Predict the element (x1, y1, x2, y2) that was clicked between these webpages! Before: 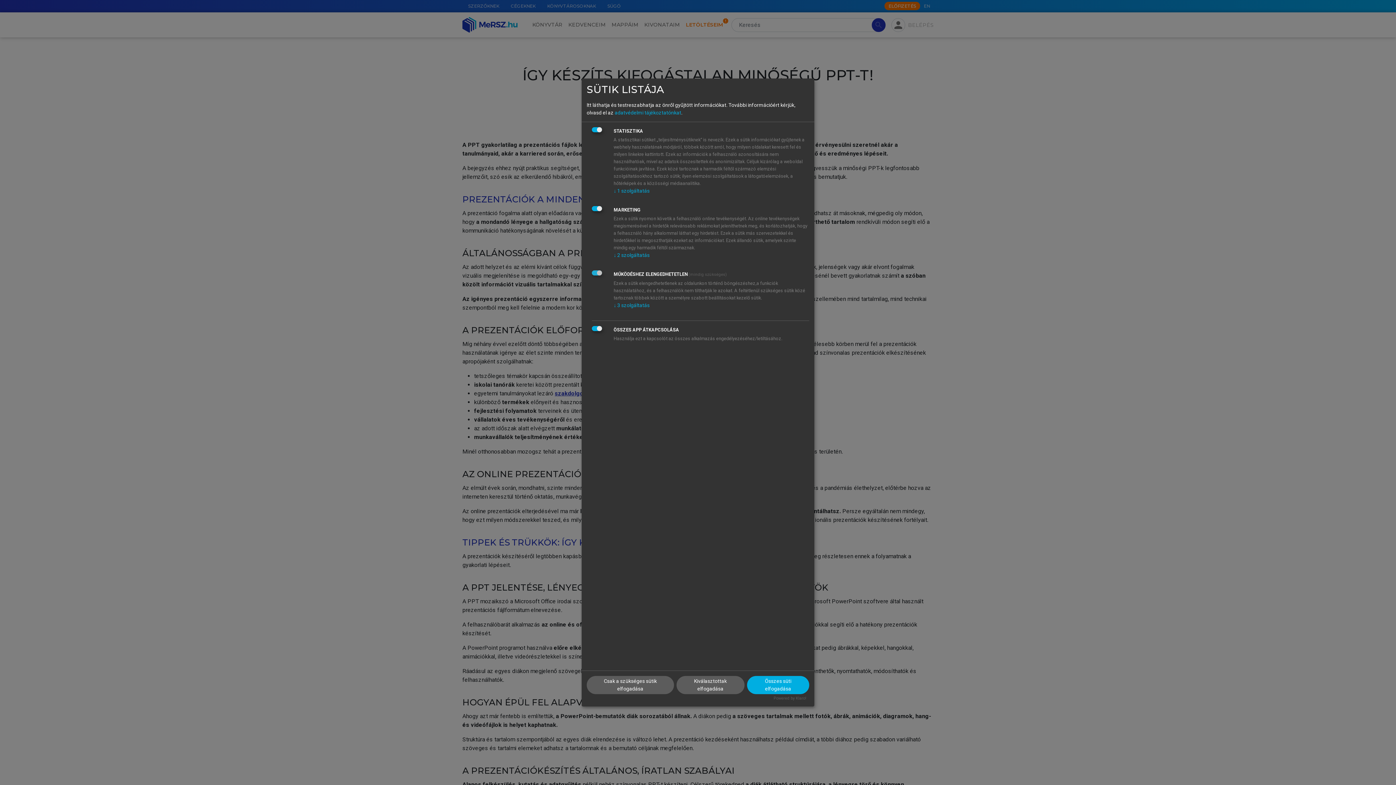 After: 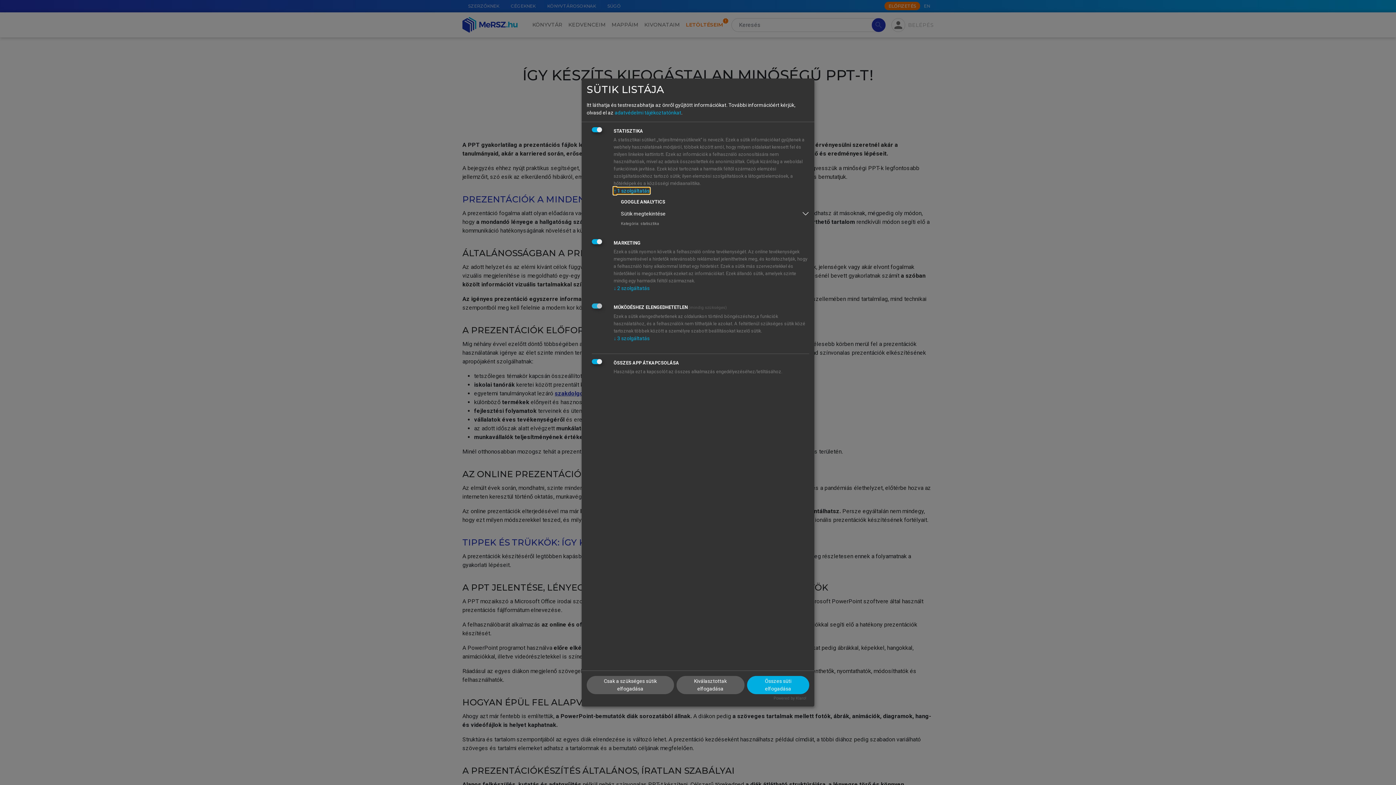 Action: label: ↓ 1 szolgáltatás bbox: (613, 188, 649, 193)